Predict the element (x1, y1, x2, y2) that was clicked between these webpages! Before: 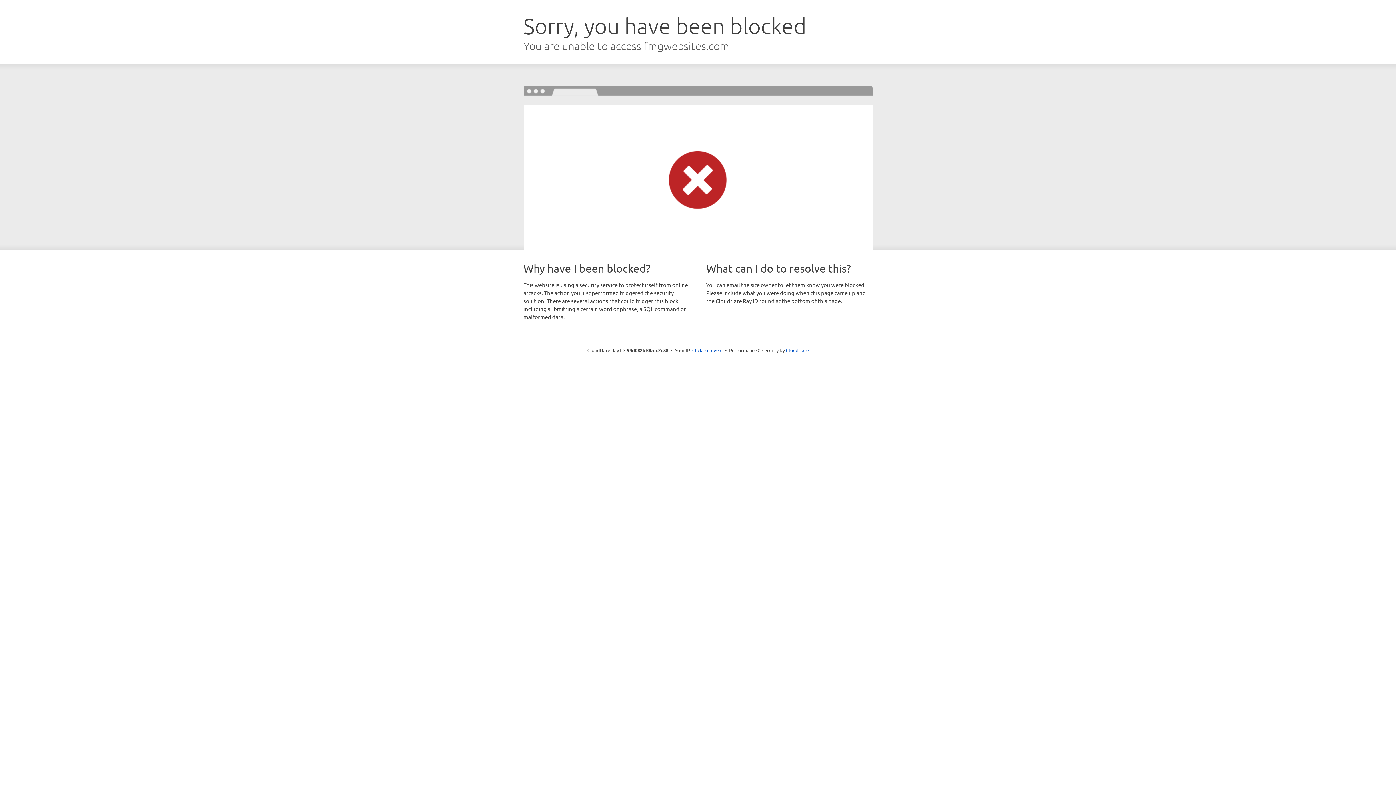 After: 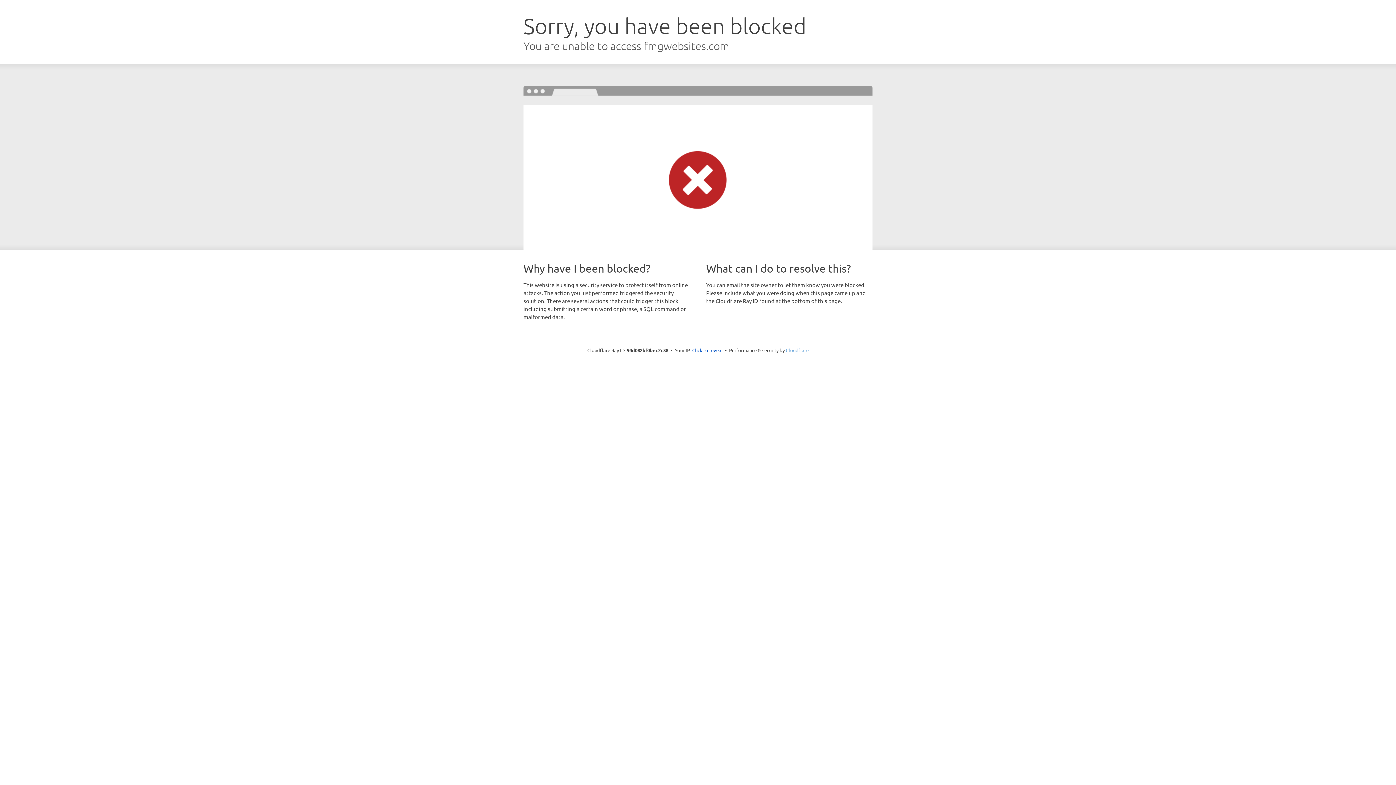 Action: bbox: (786, 347, 808, 353) label: Cloudflare